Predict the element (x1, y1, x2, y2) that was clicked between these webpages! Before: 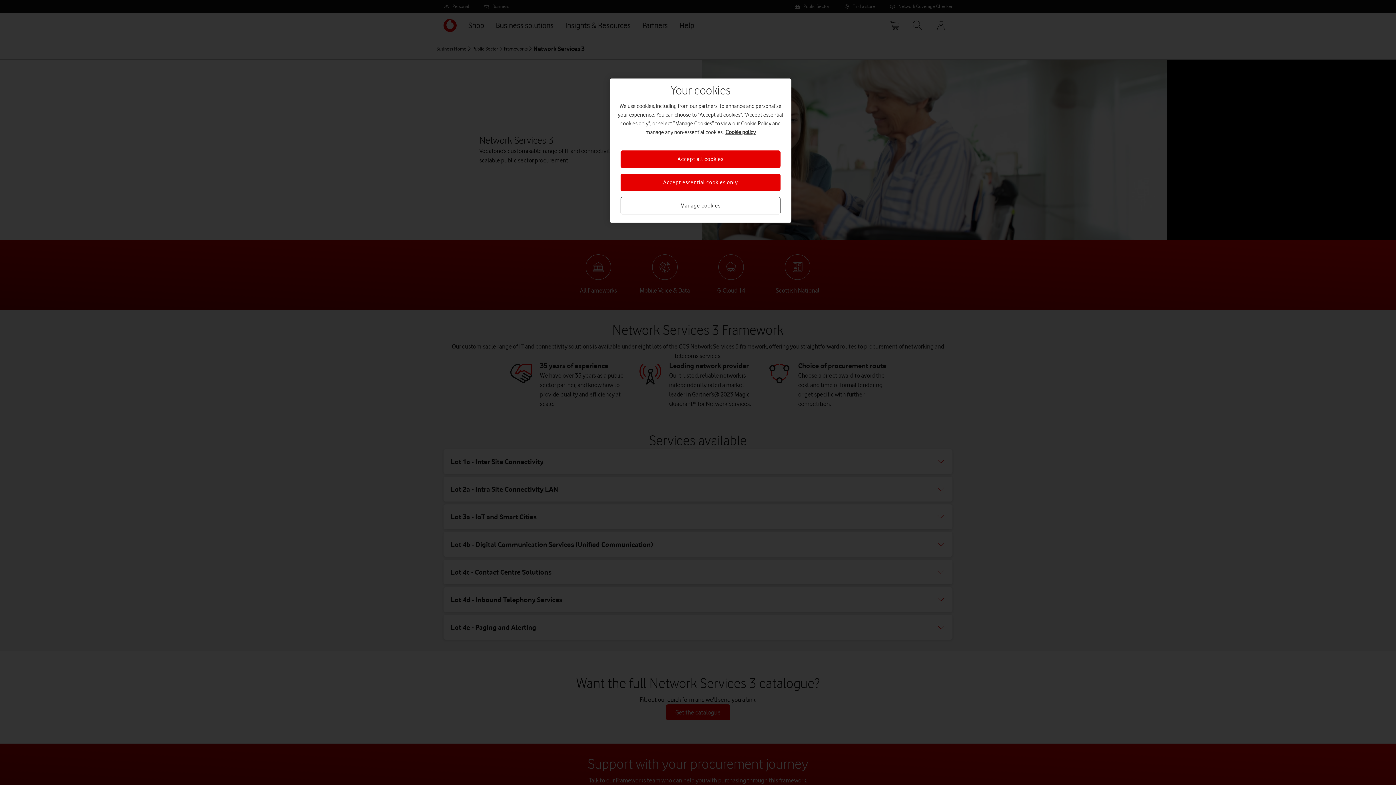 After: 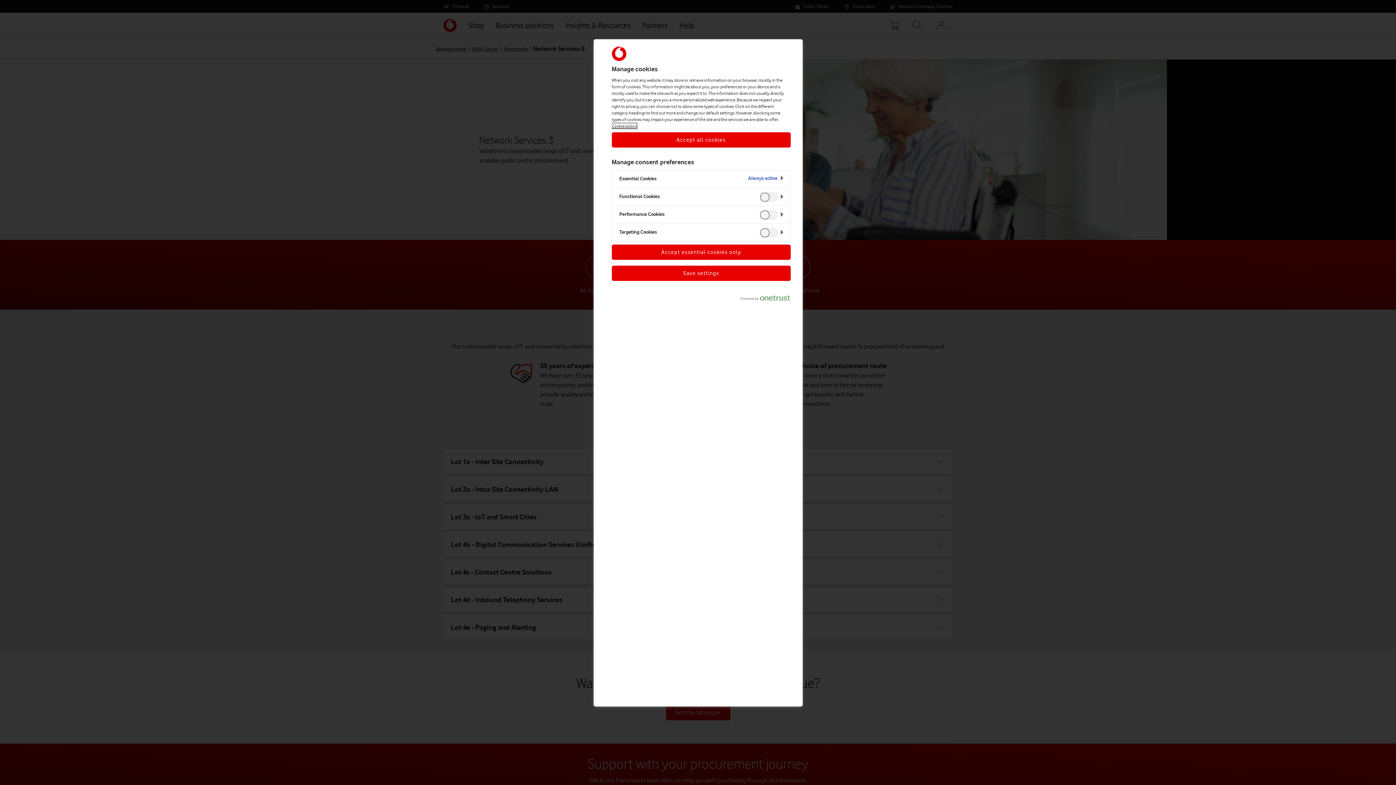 Action: bbox: (620, 197, 780, 214) label: Manage cookies